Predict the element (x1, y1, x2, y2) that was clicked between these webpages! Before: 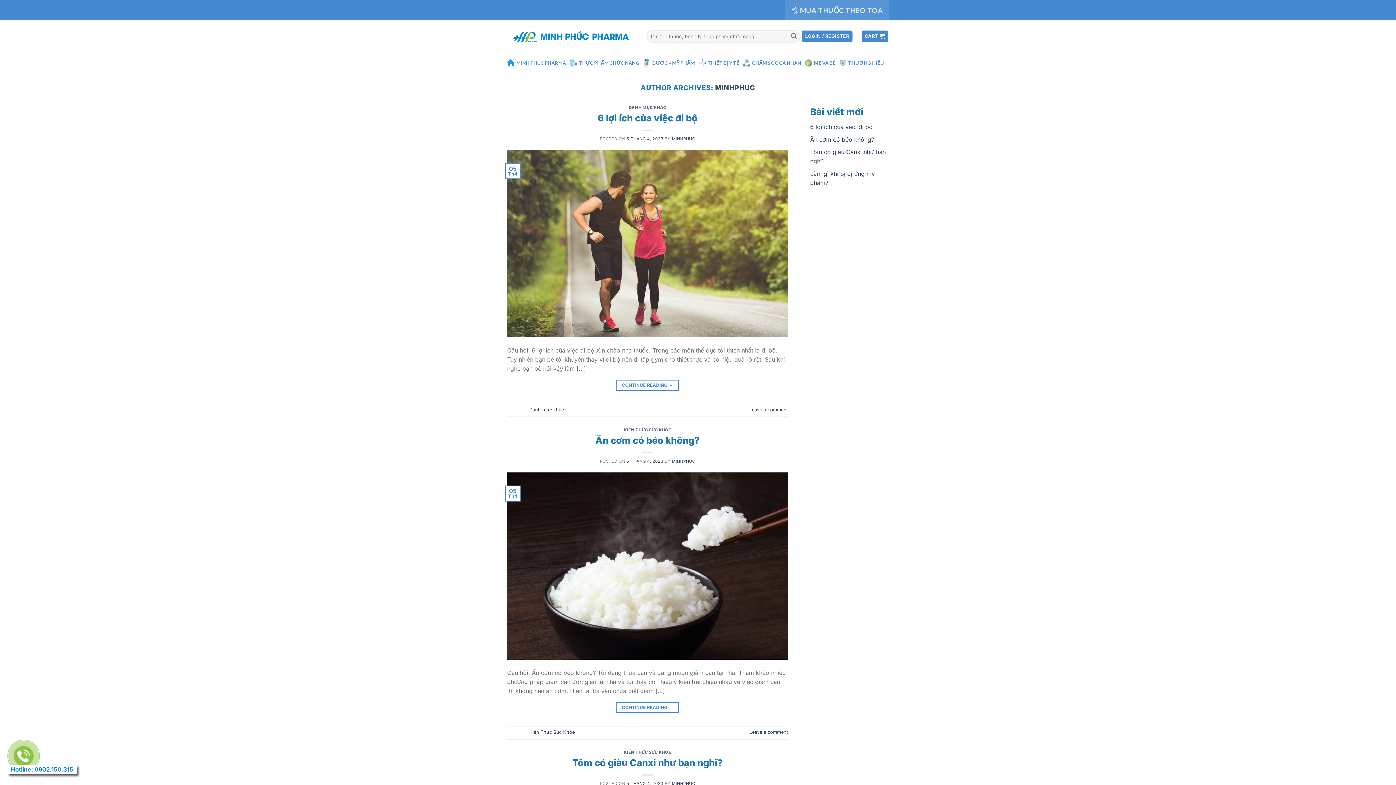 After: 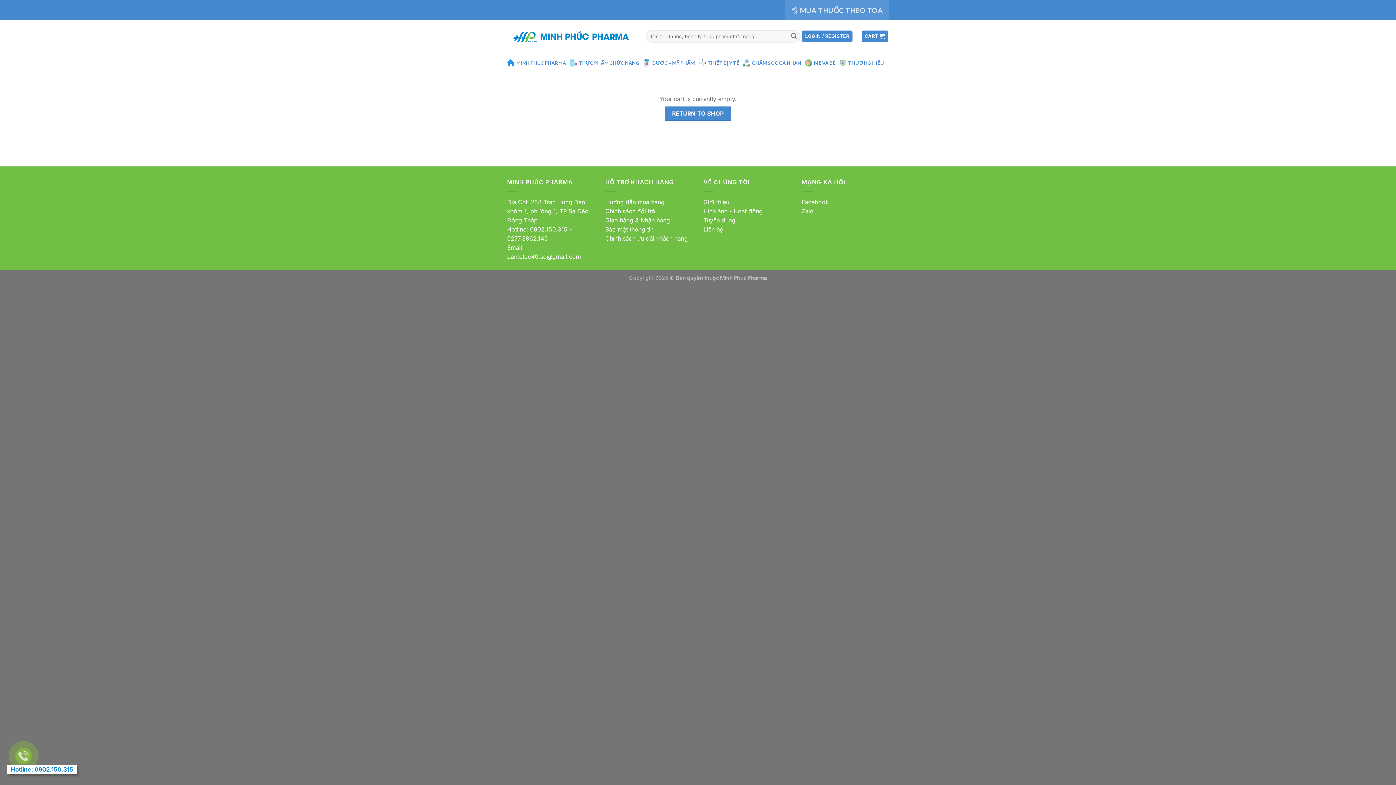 Action: label: CART  bbox: (861, 30, 888, 42)